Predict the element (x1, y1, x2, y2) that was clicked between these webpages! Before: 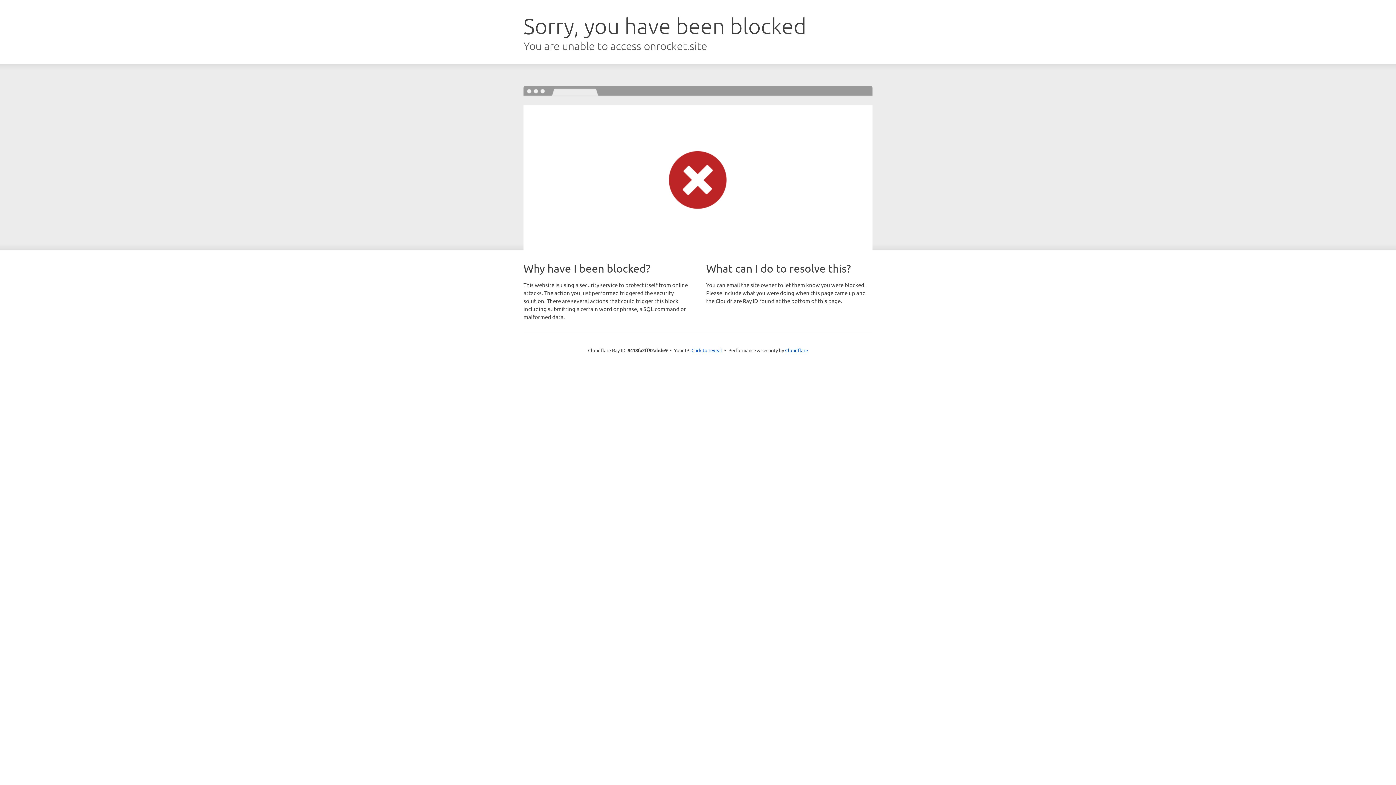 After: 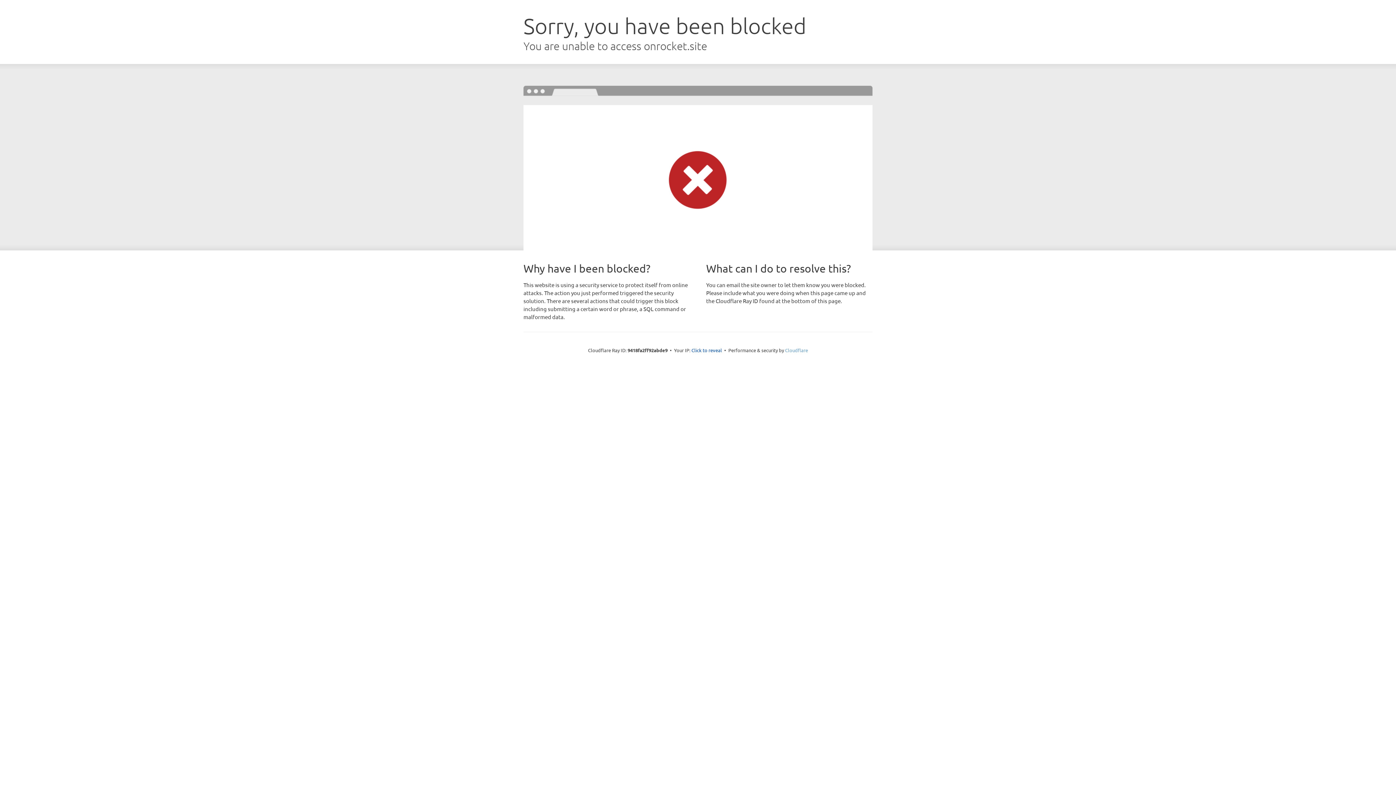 Action: bbox: (785, 347, 808, 353) label: Cloudflare